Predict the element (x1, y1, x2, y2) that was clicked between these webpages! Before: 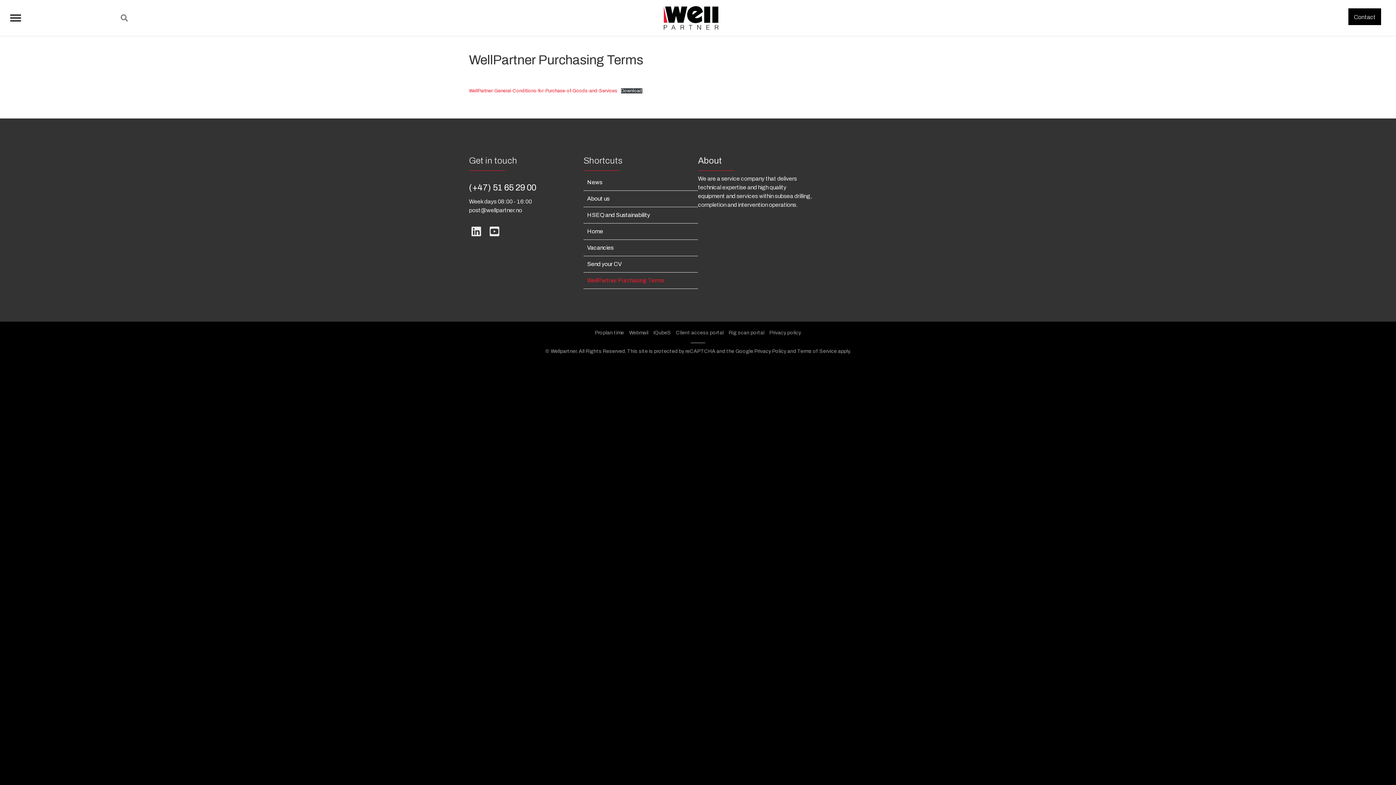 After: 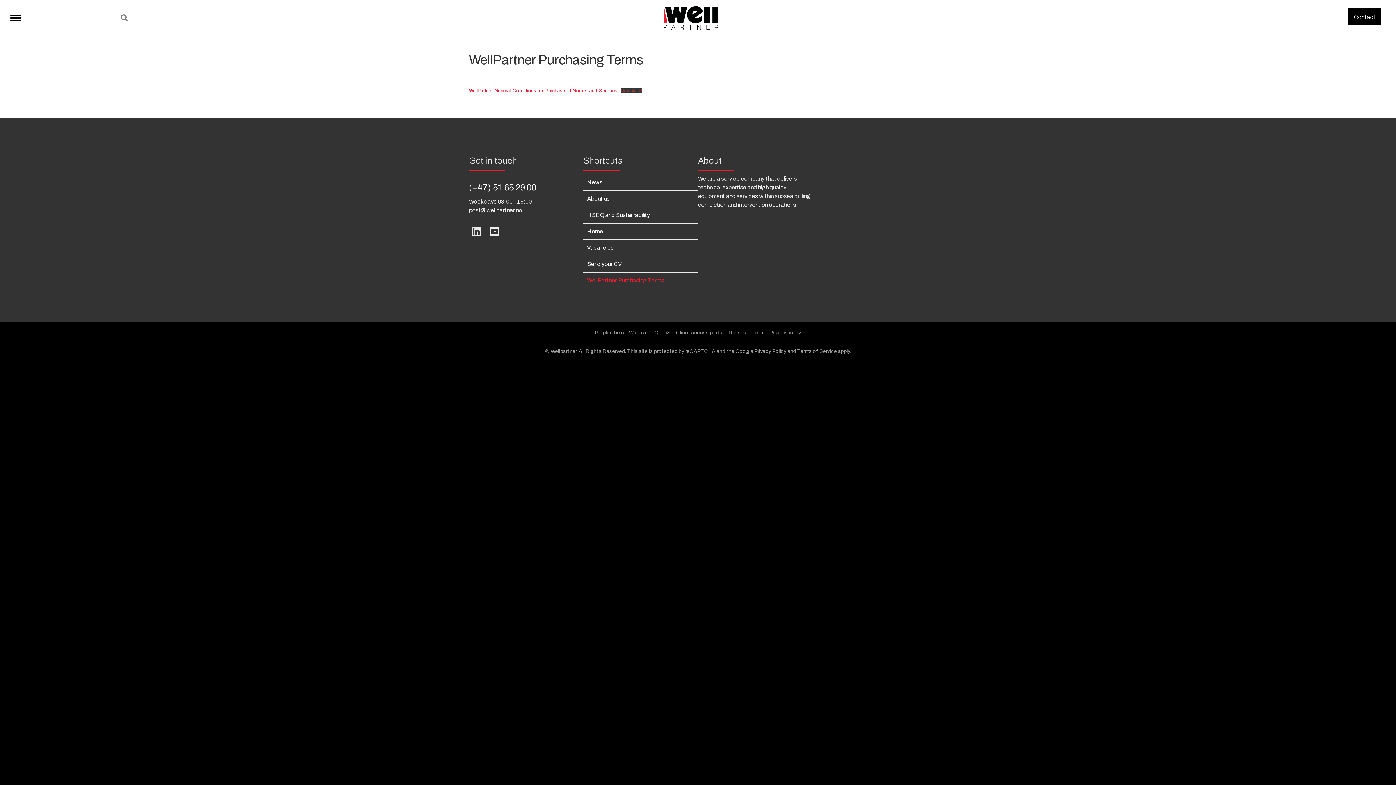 Action: label: Download bbox: (620, 88, 642, 93)